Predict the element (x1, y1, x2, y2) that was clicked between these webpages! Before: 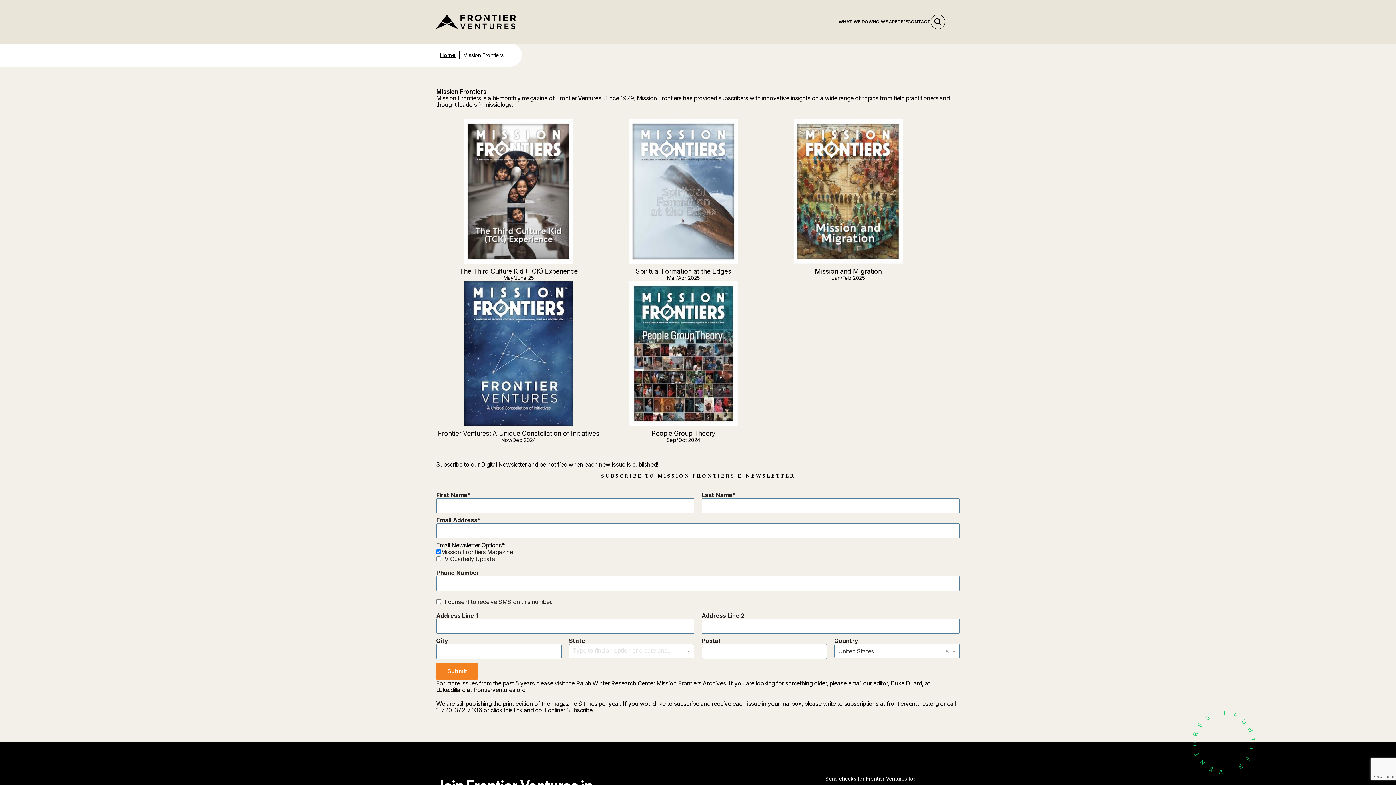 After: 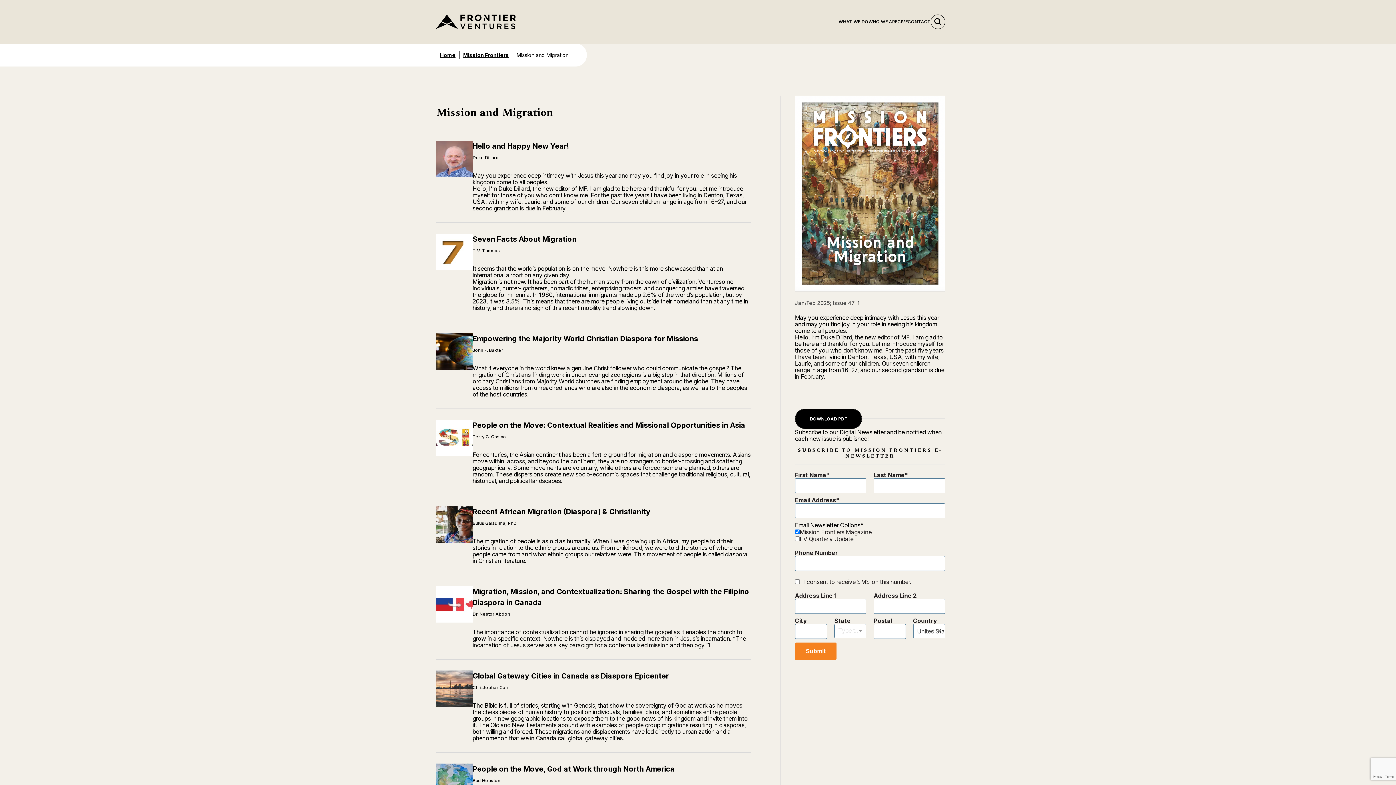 Action: label: Mission and Migration

Jan/Feb 2025 bbox: (766, 118, 930, 281)